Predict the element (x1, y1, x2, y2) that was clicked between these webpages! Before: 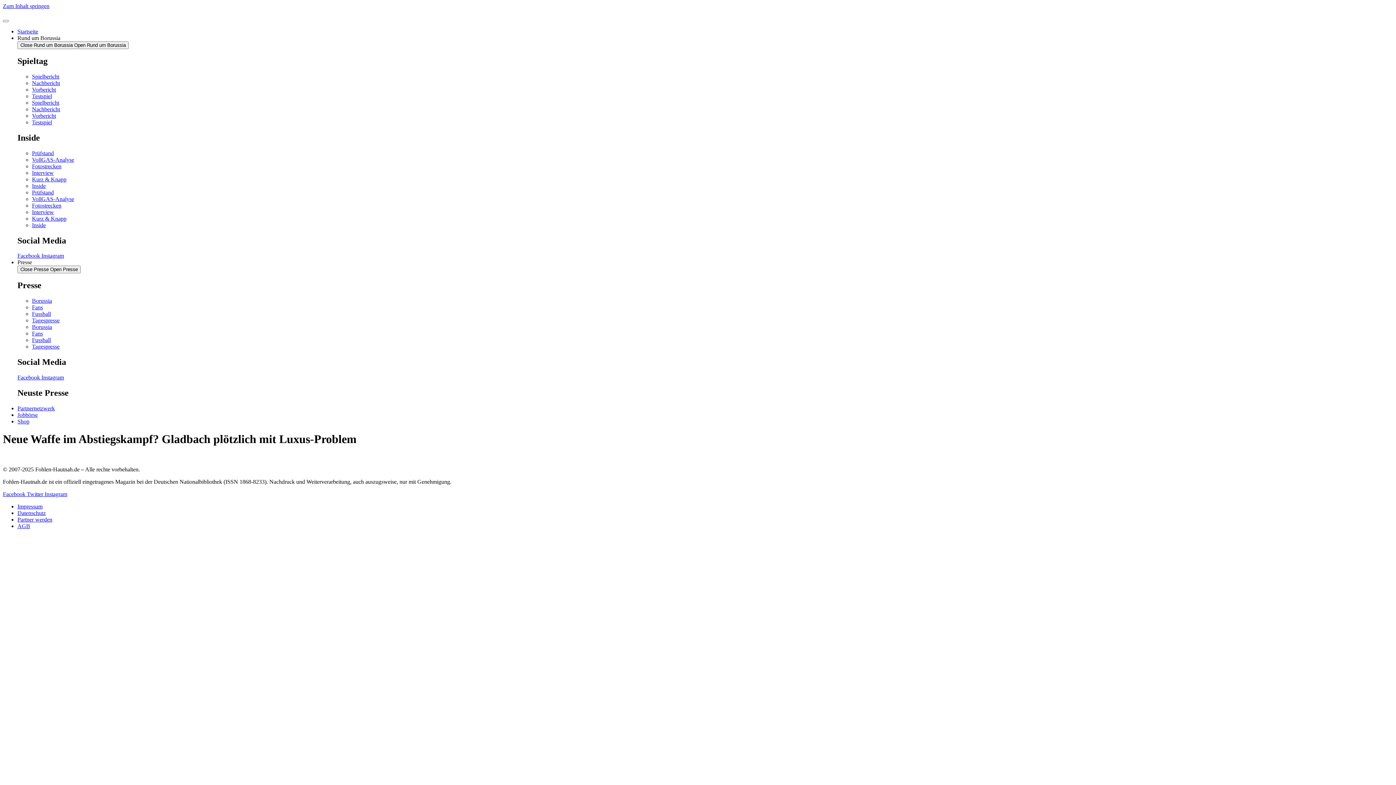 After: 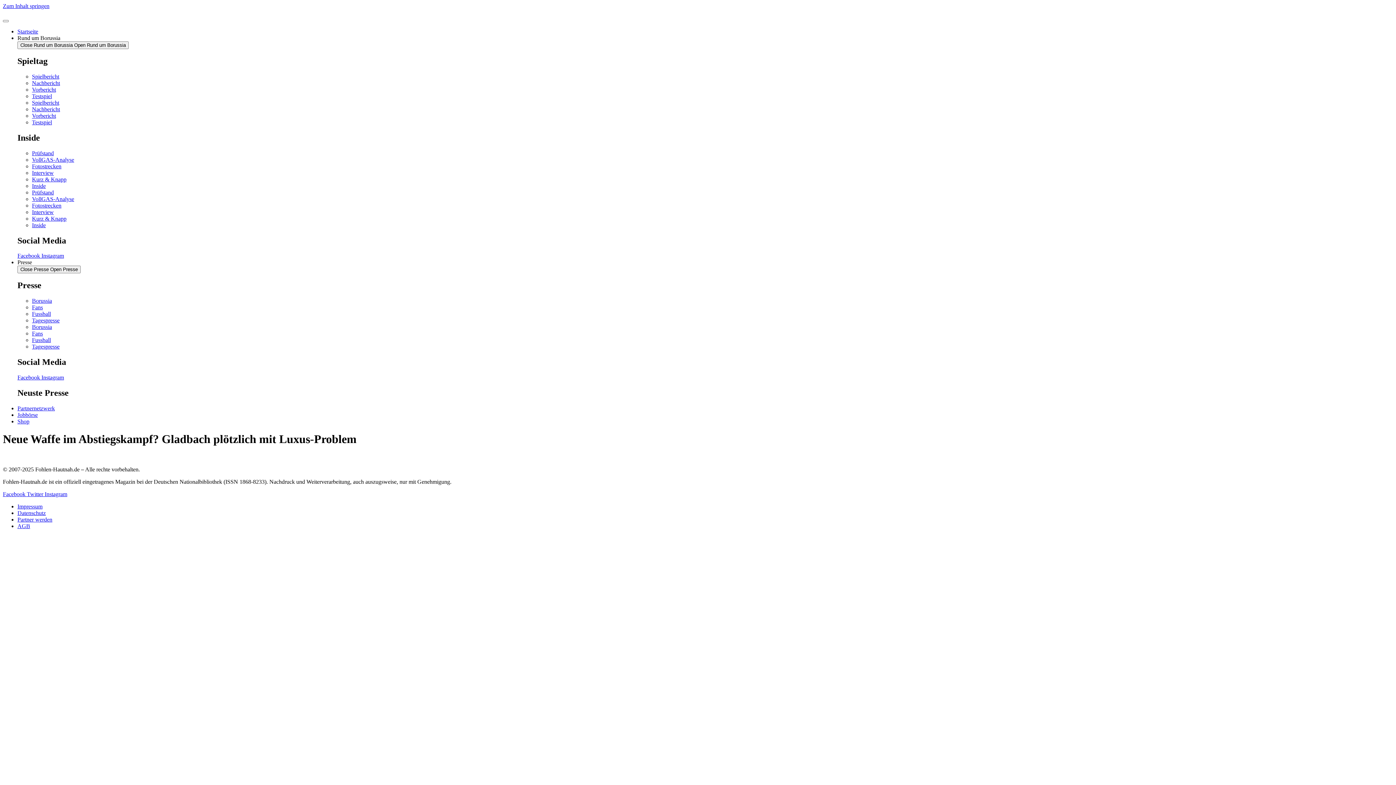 Action: bbox: (41, 374, 64, 380) label: Instagram